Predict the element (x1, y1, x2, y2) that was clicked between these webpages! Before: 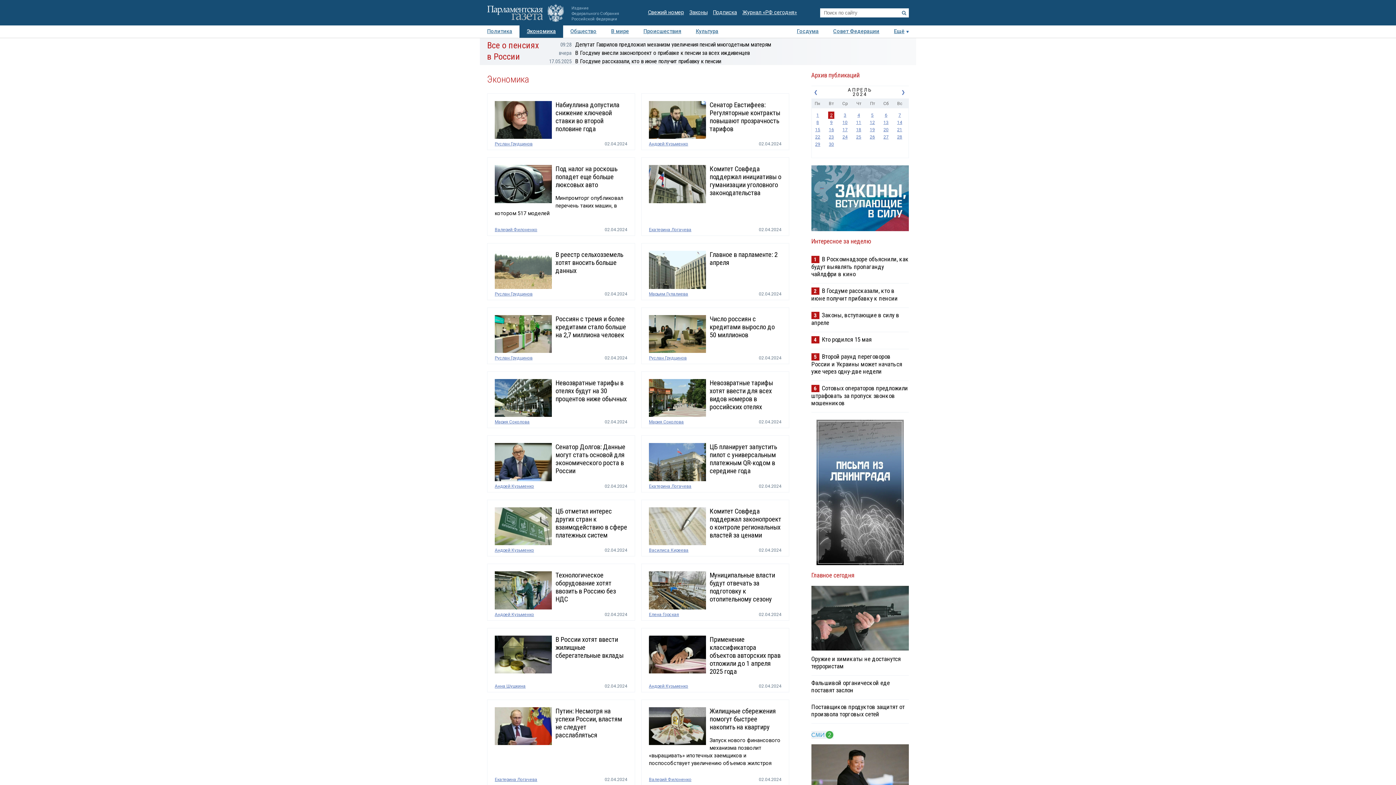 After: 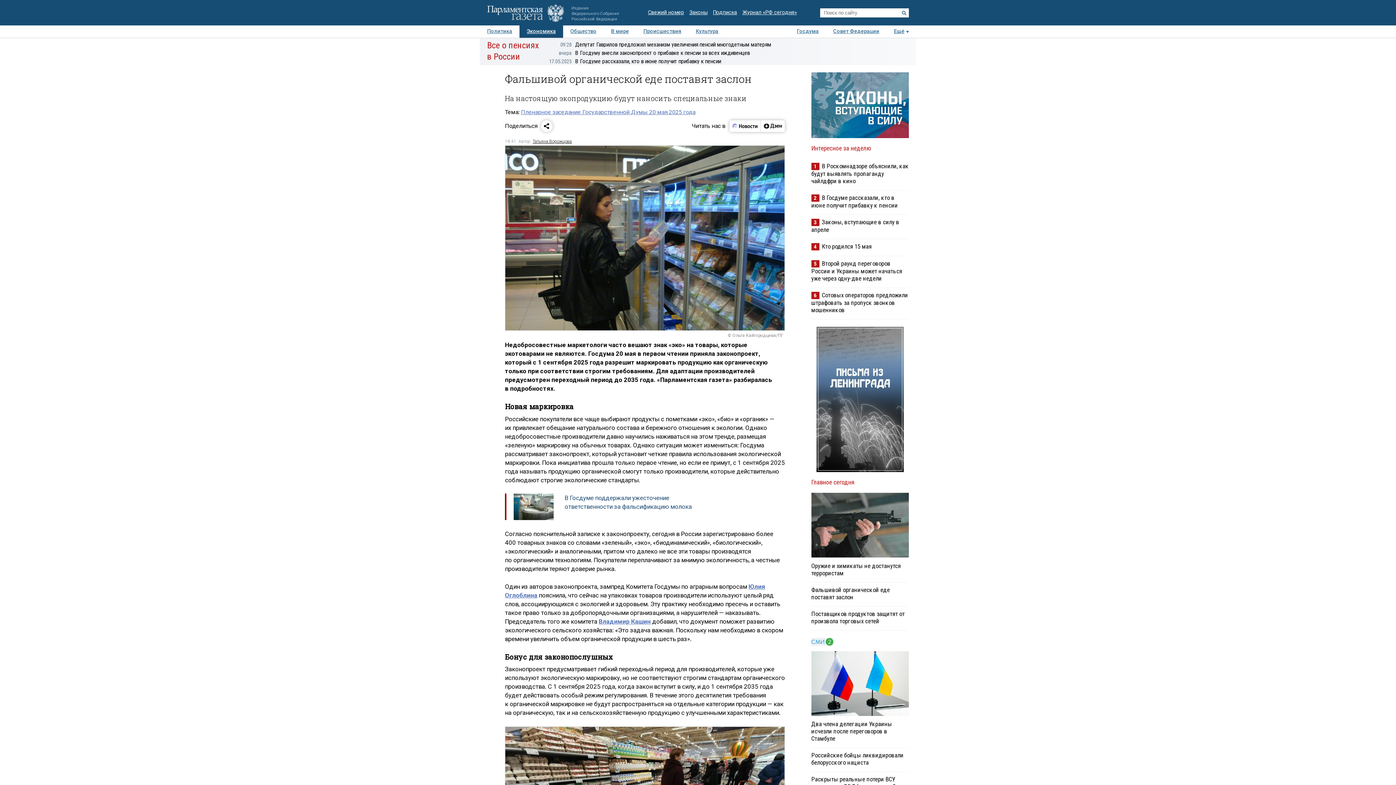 Action: bbox: (811, 679, 890, 694) label: Фальшивой органической еде поставят заслон